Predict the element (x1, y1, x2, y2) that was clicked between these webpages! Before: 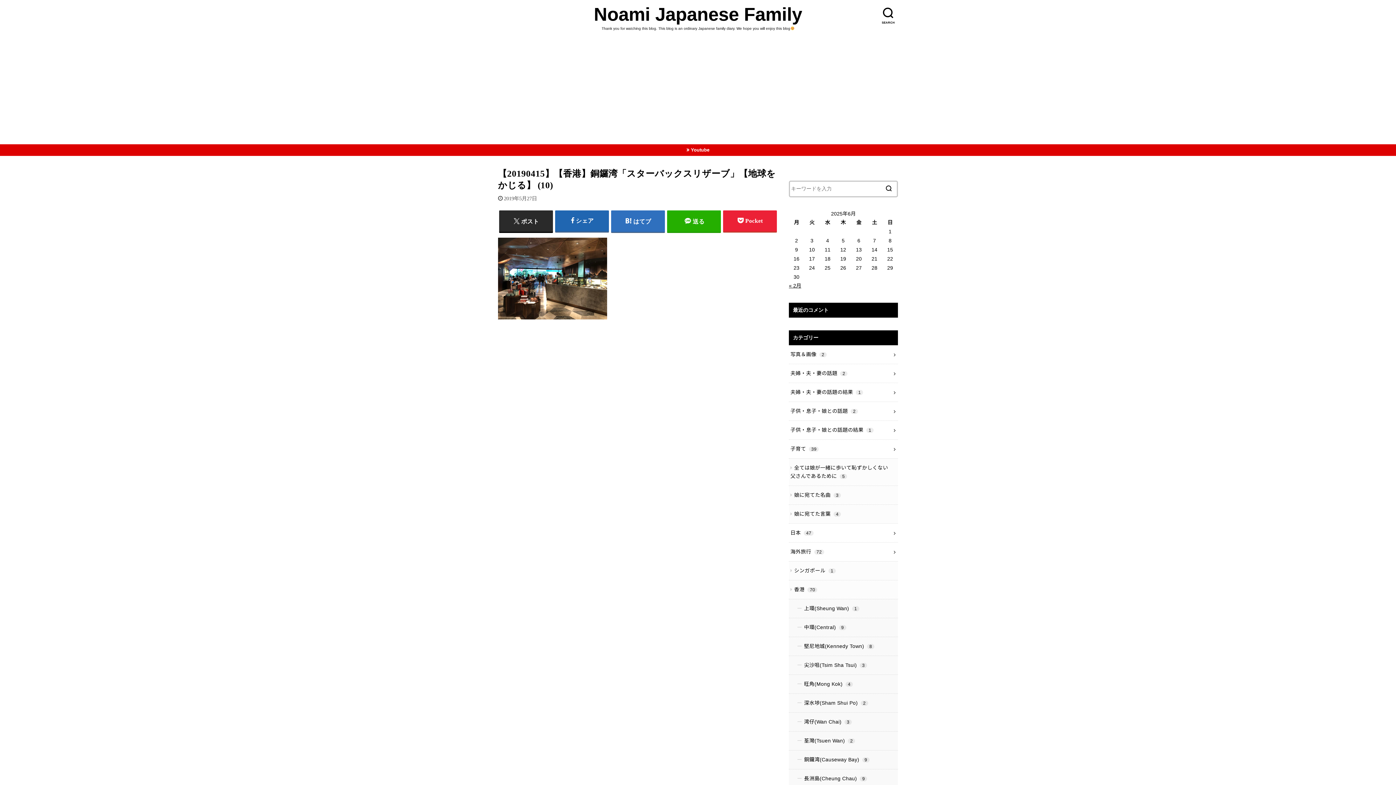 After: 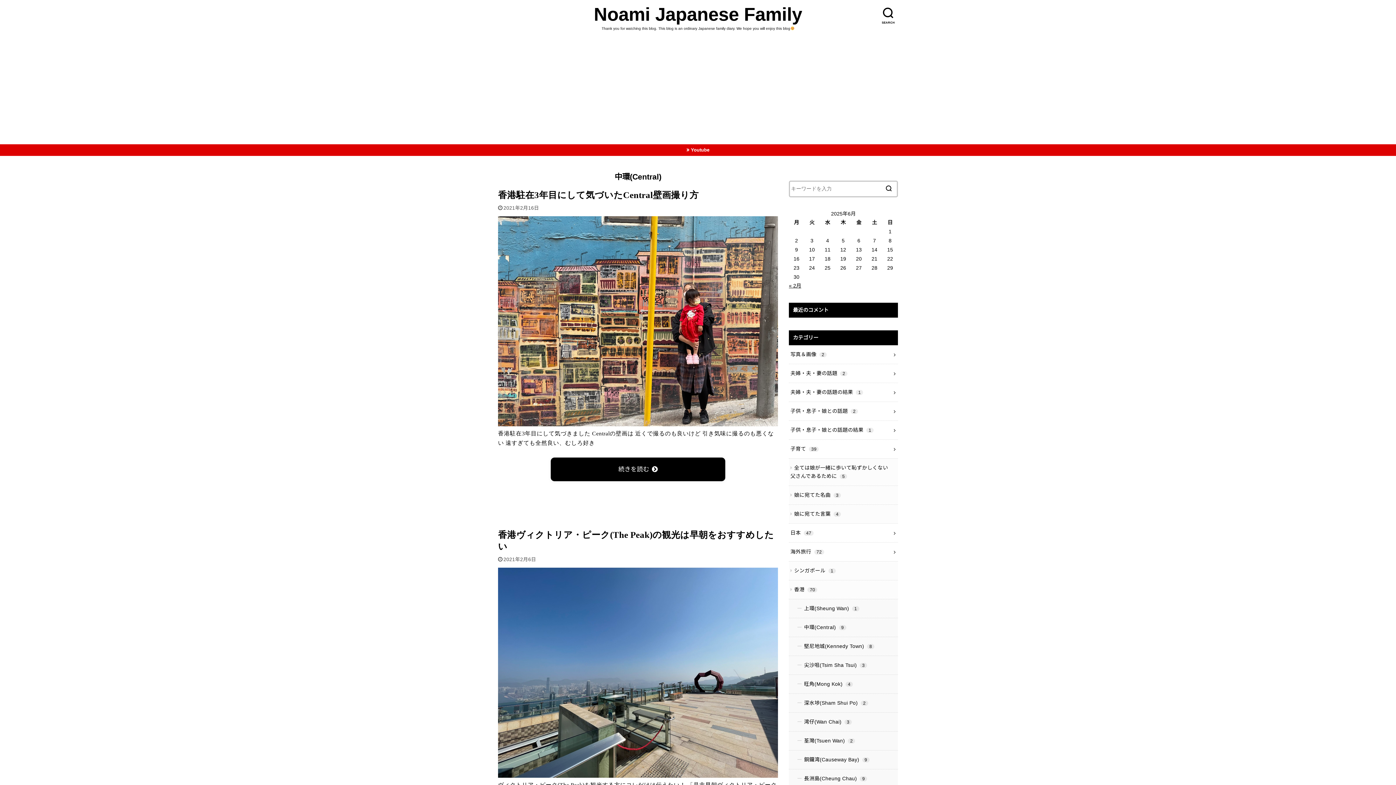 Action: label: 中環(Central) 9 bbox: (789, 618, 898, 637)